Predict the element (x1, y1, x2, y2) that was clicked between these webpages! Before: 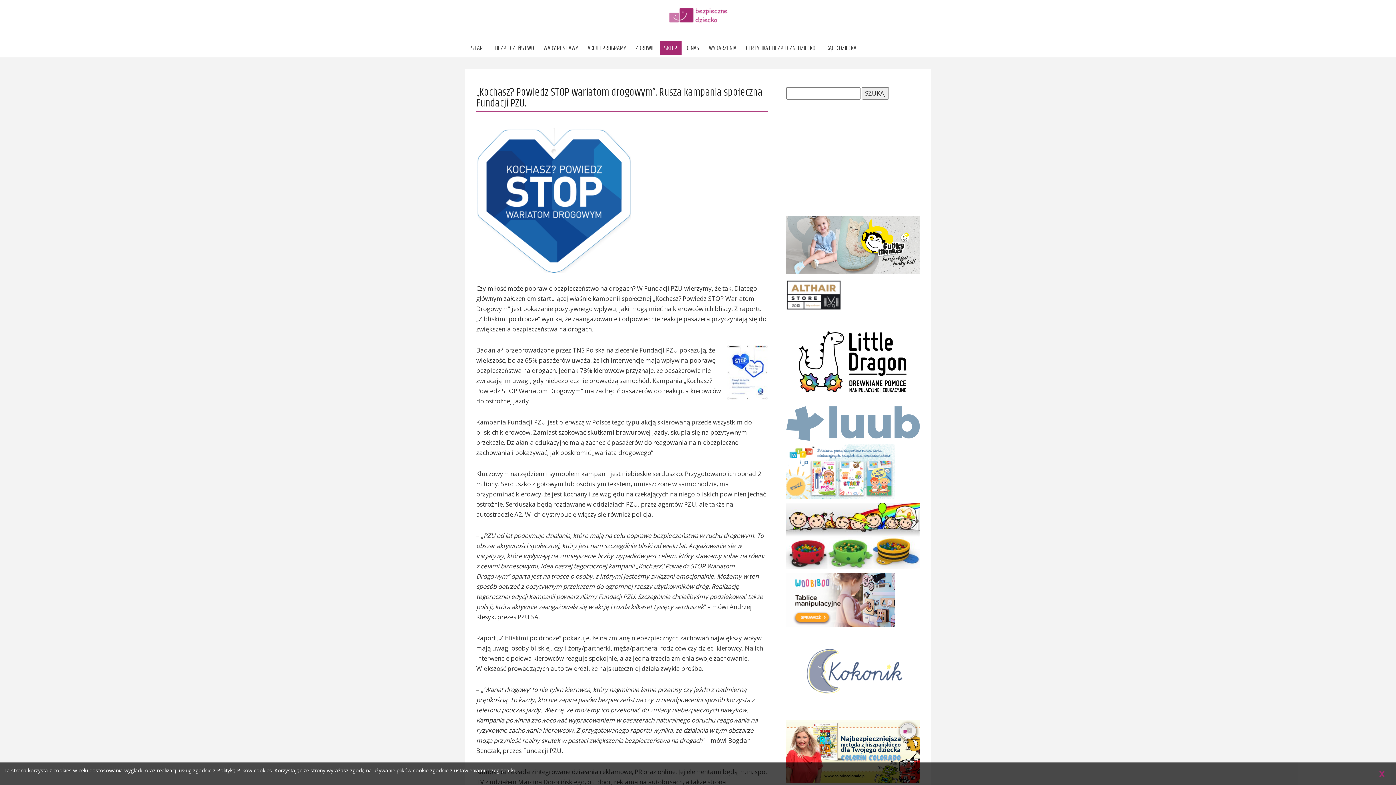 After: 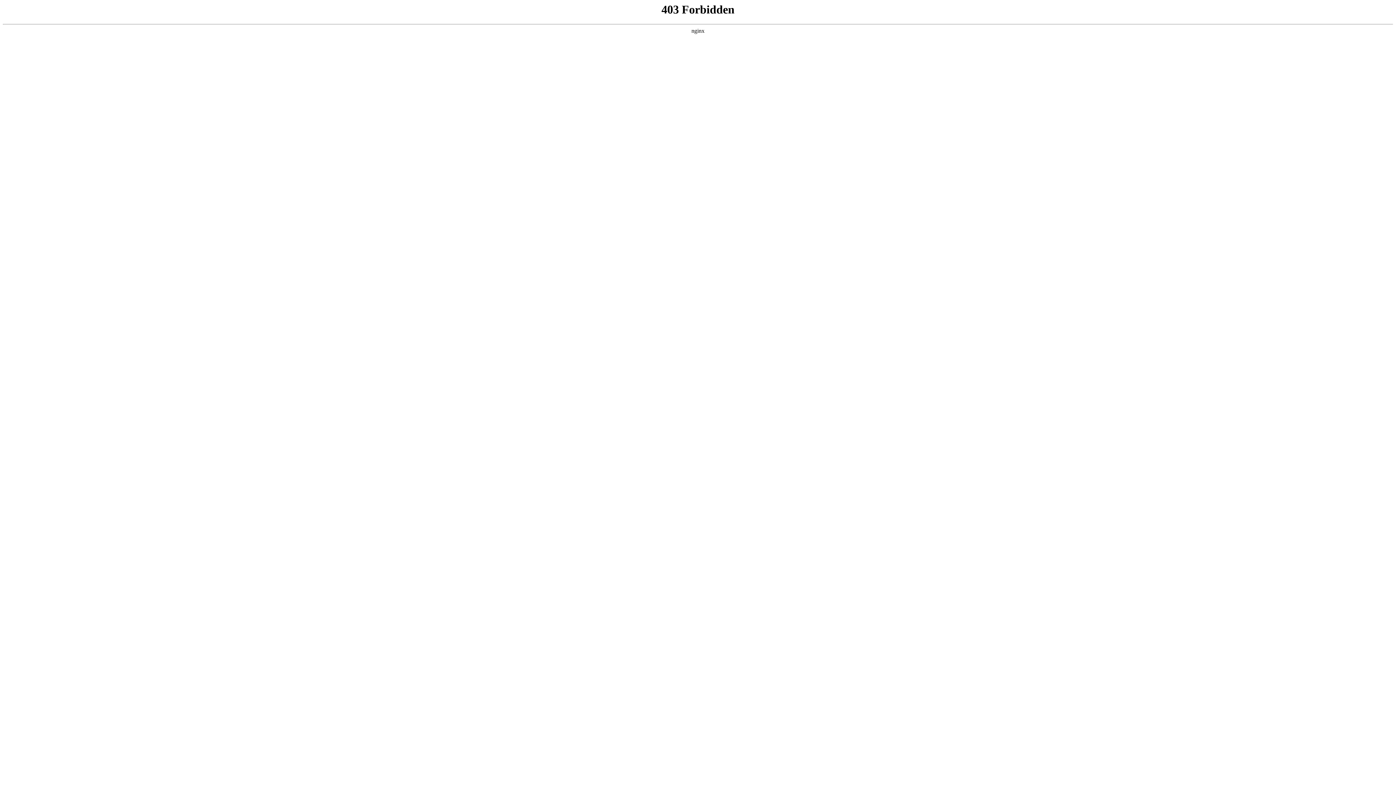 Action: bbox: (786, 593, 895, 602)